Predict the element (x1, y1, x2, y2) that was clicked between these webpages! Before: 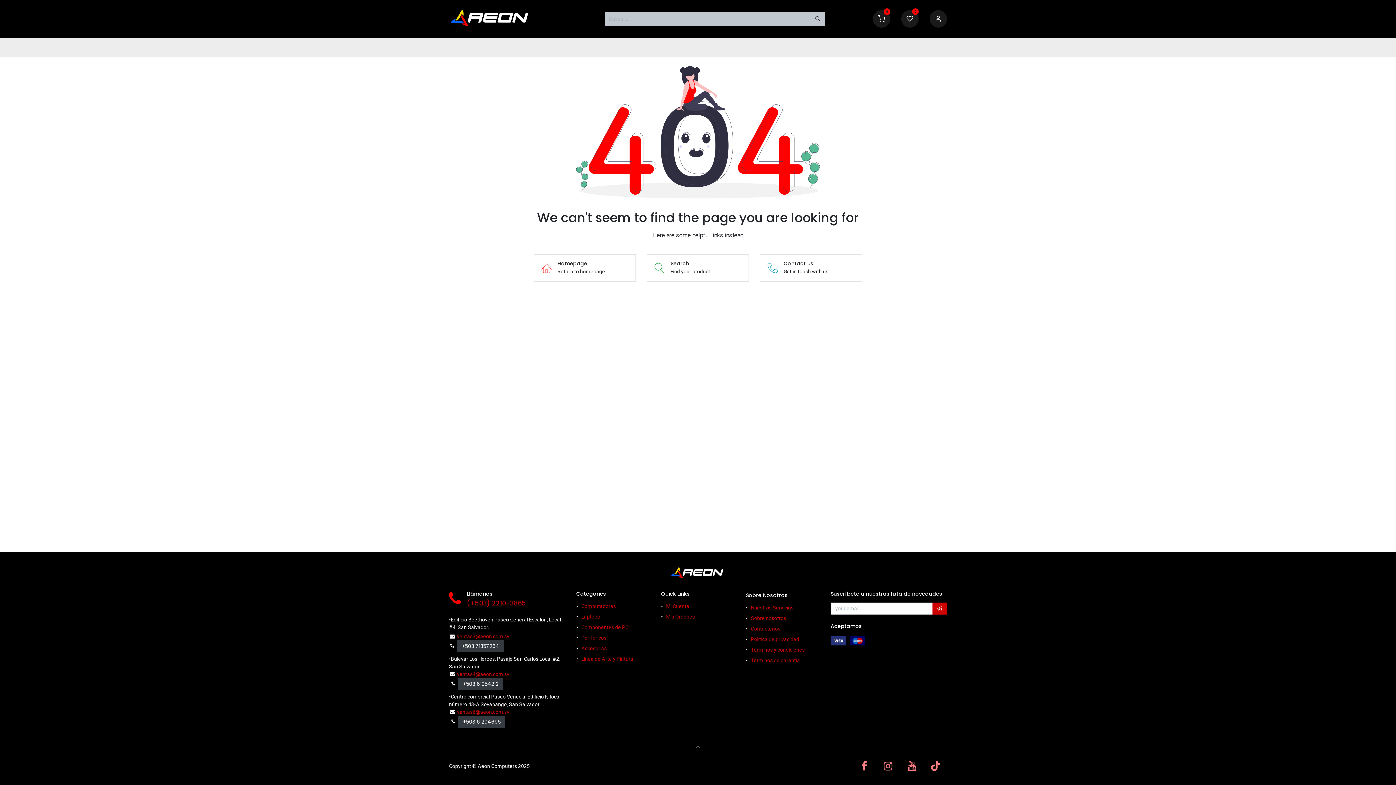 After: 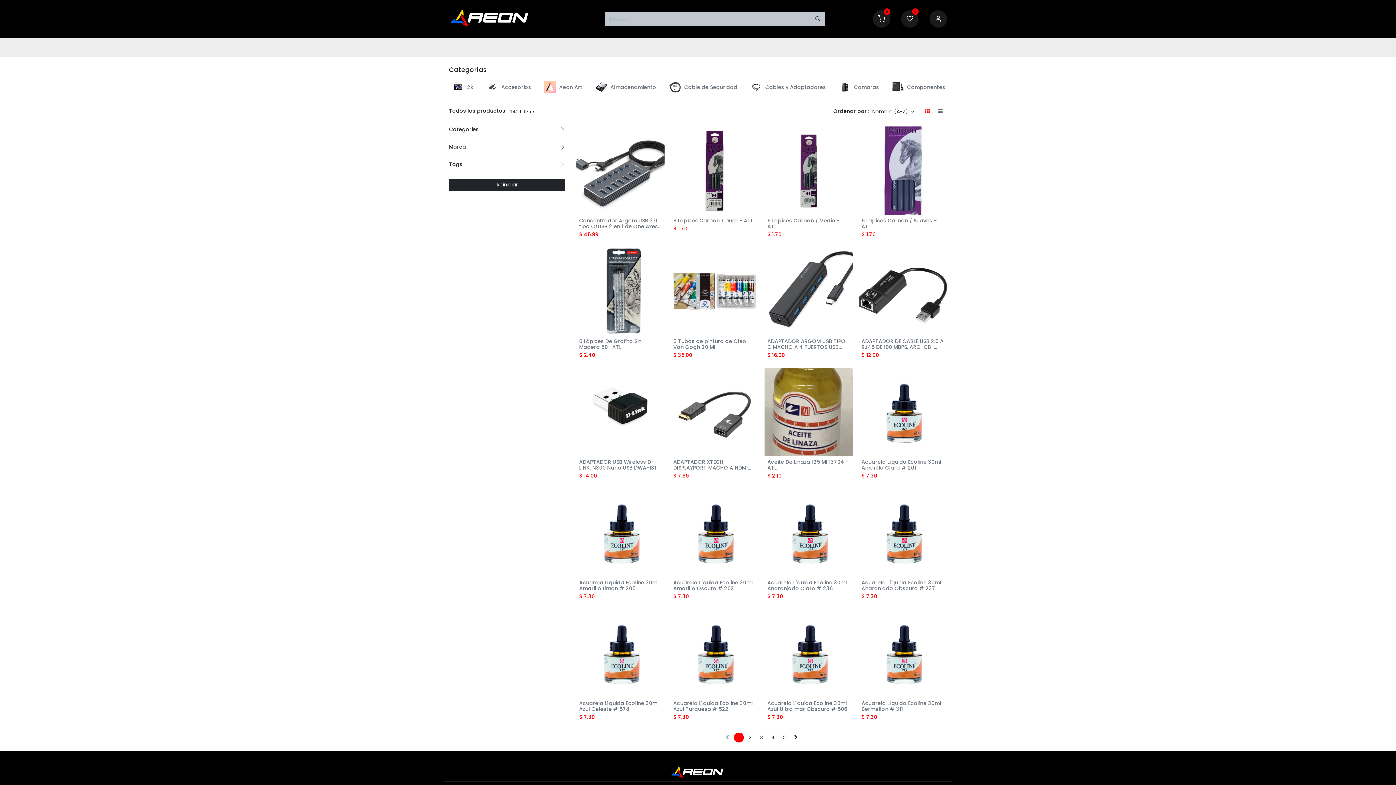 Action: bbox: (810, 11, 825, 26) label: Buscar